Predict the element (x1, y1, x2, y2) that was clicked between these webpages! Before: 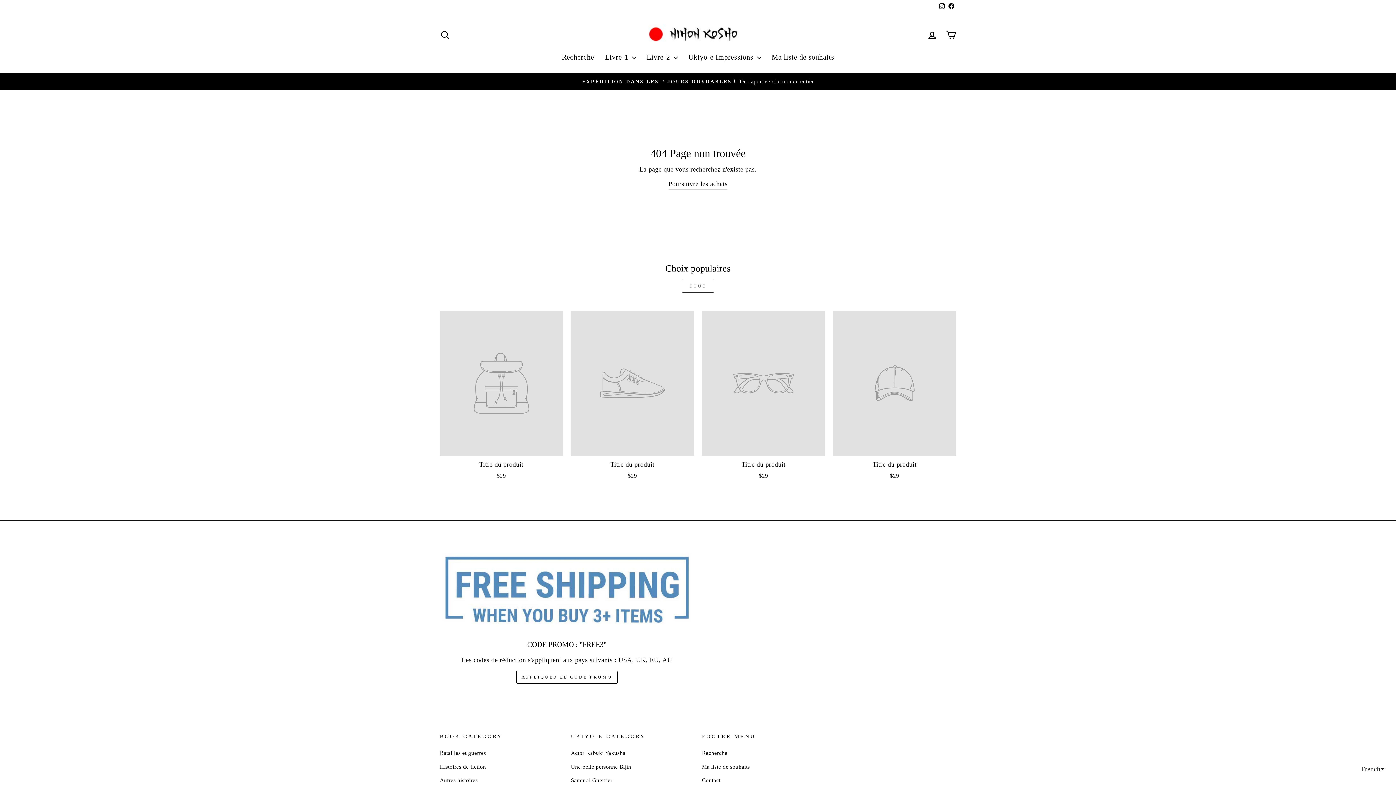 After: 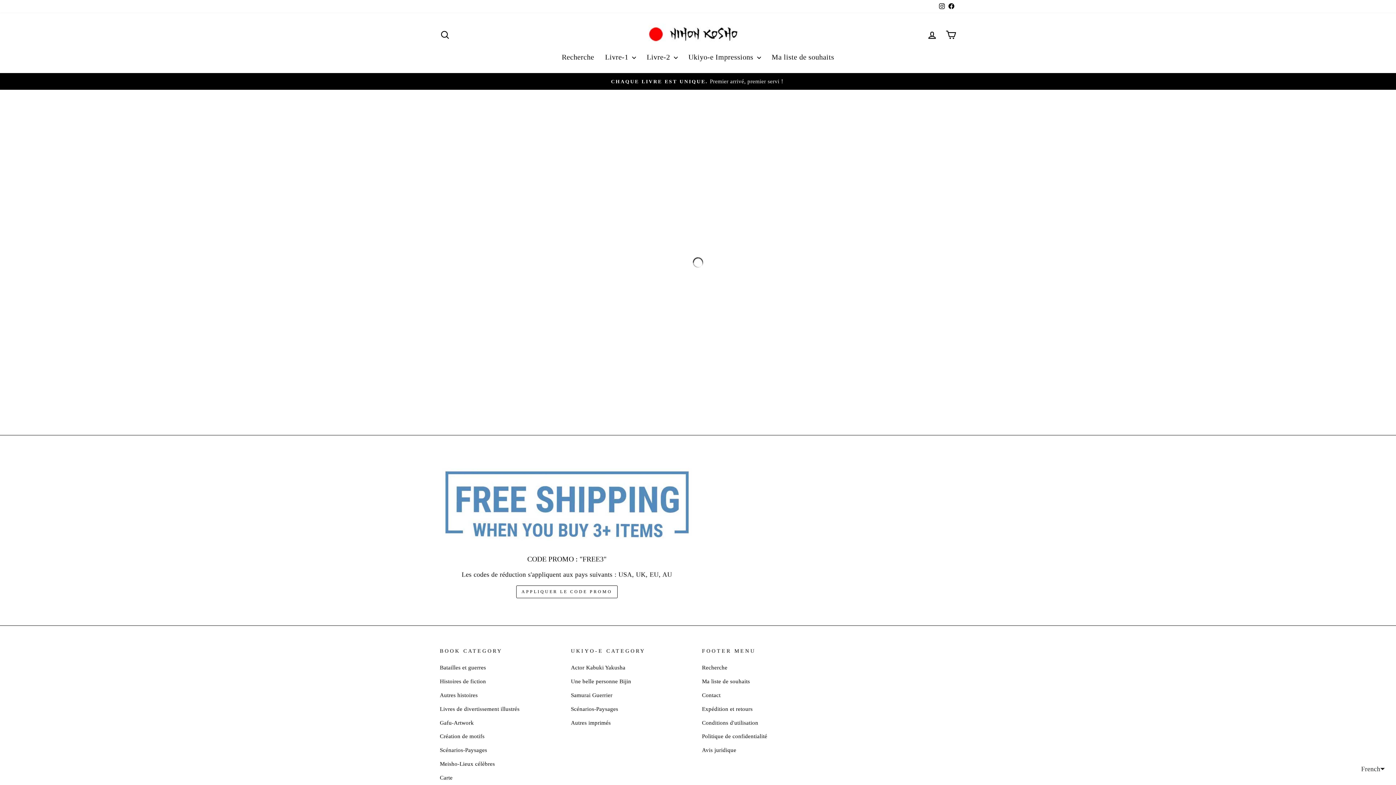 Action: label: Samurai Guerrier bbox: (571, 774, 612, 787)